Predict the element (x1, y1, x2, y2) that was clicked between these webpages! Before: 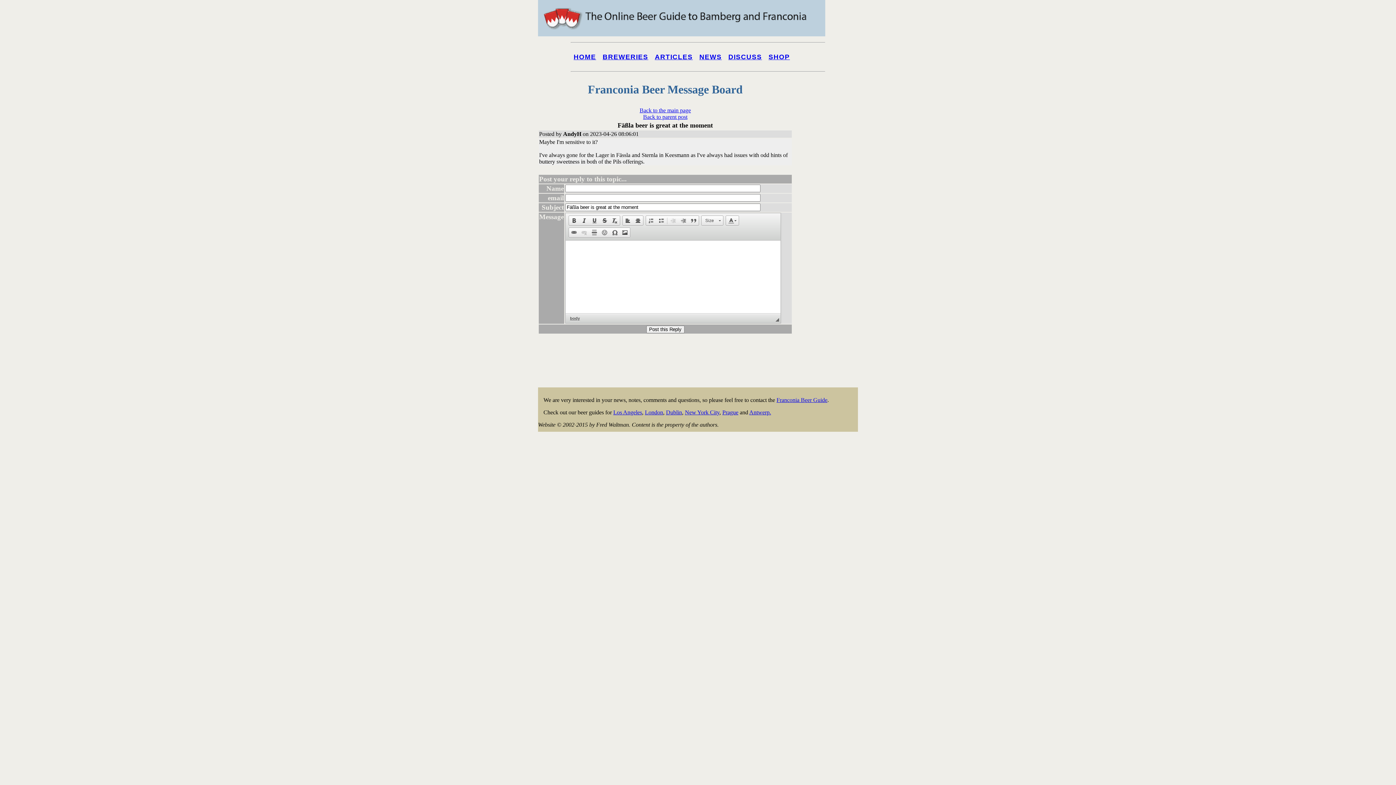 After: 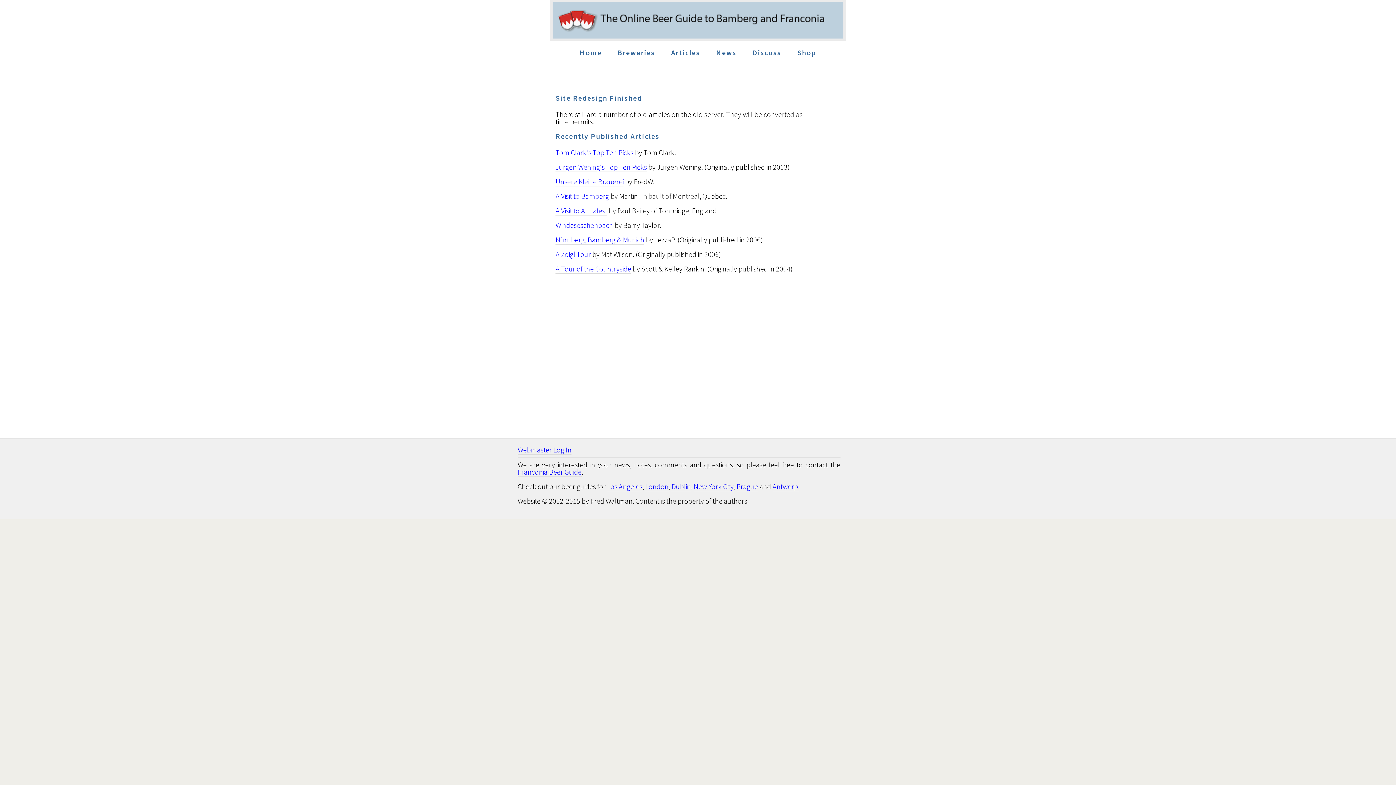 Action: label: NEWS bbox: (699, 53, 721, 60)